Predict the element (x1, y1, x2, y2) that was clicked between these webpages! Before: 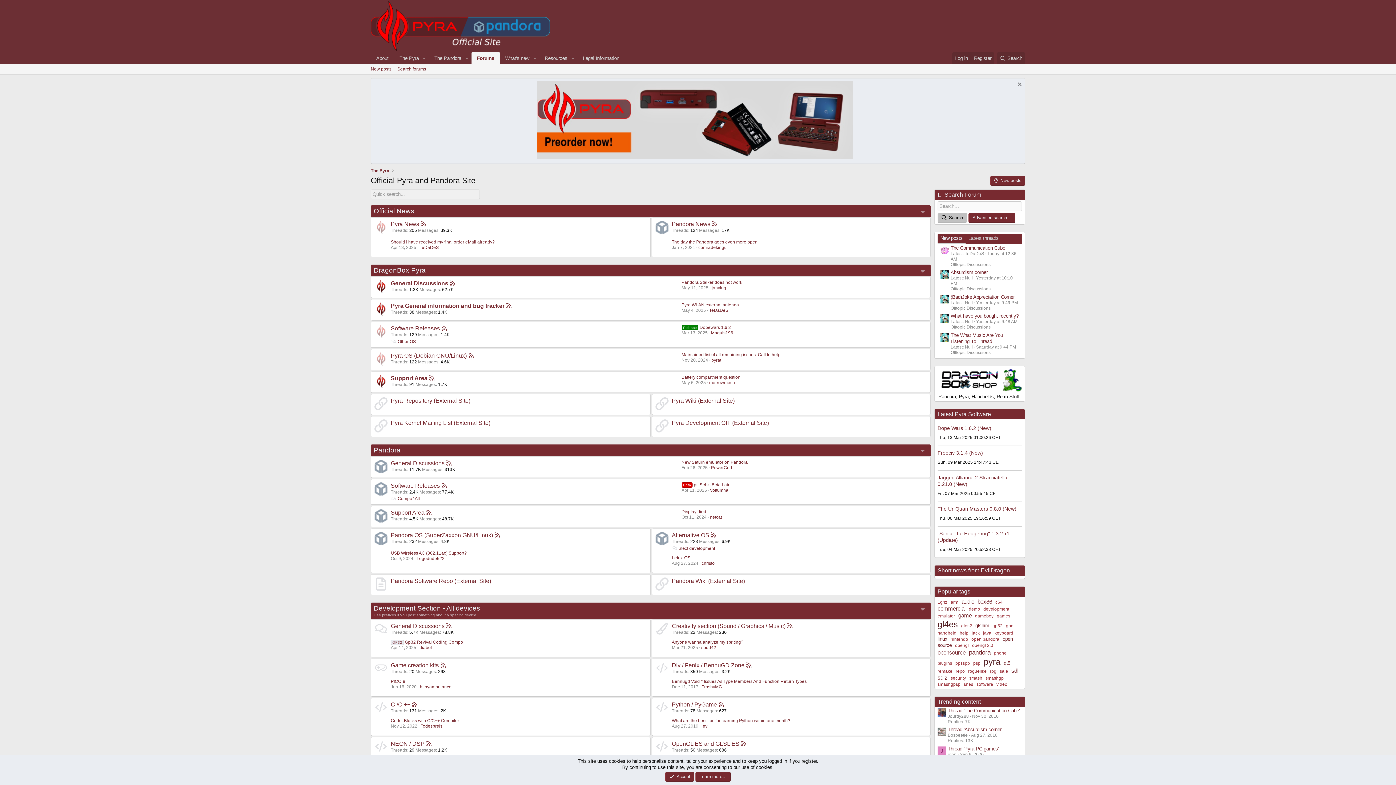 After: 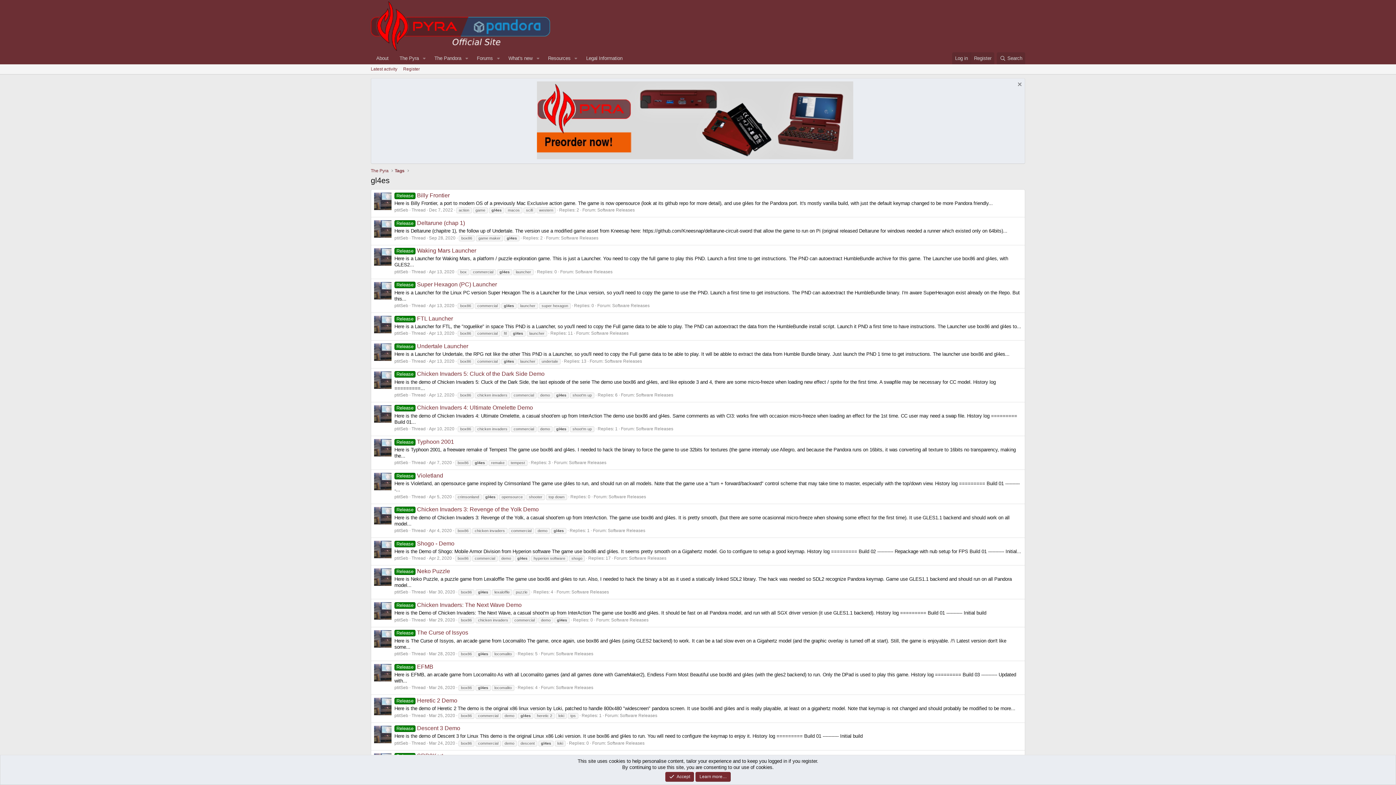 Action: bbox: (937, 620, 958, 629) label: gl4es